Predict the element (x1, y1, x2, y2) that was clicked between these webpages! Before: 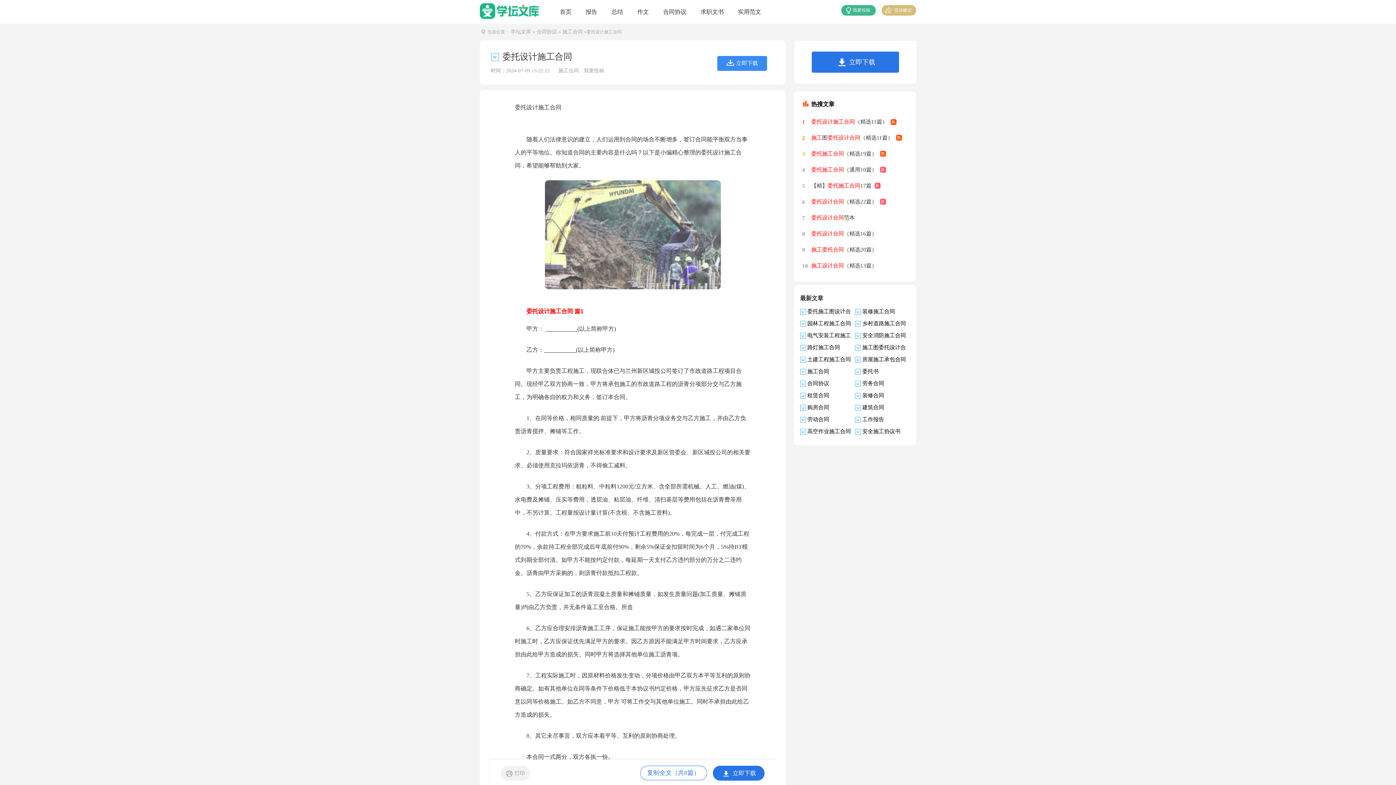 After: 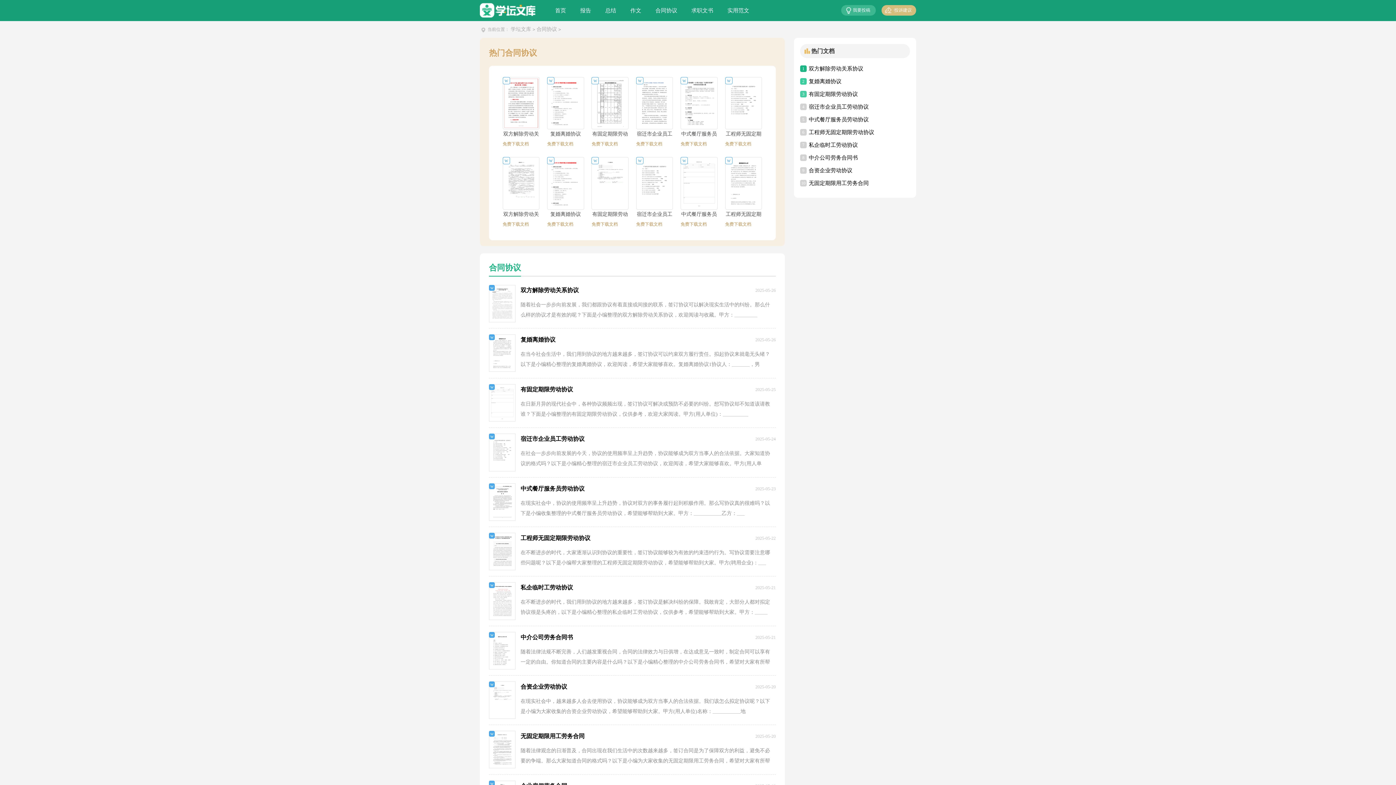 Action: label: 合同协议 bbox: (535, 29, 558, 34)